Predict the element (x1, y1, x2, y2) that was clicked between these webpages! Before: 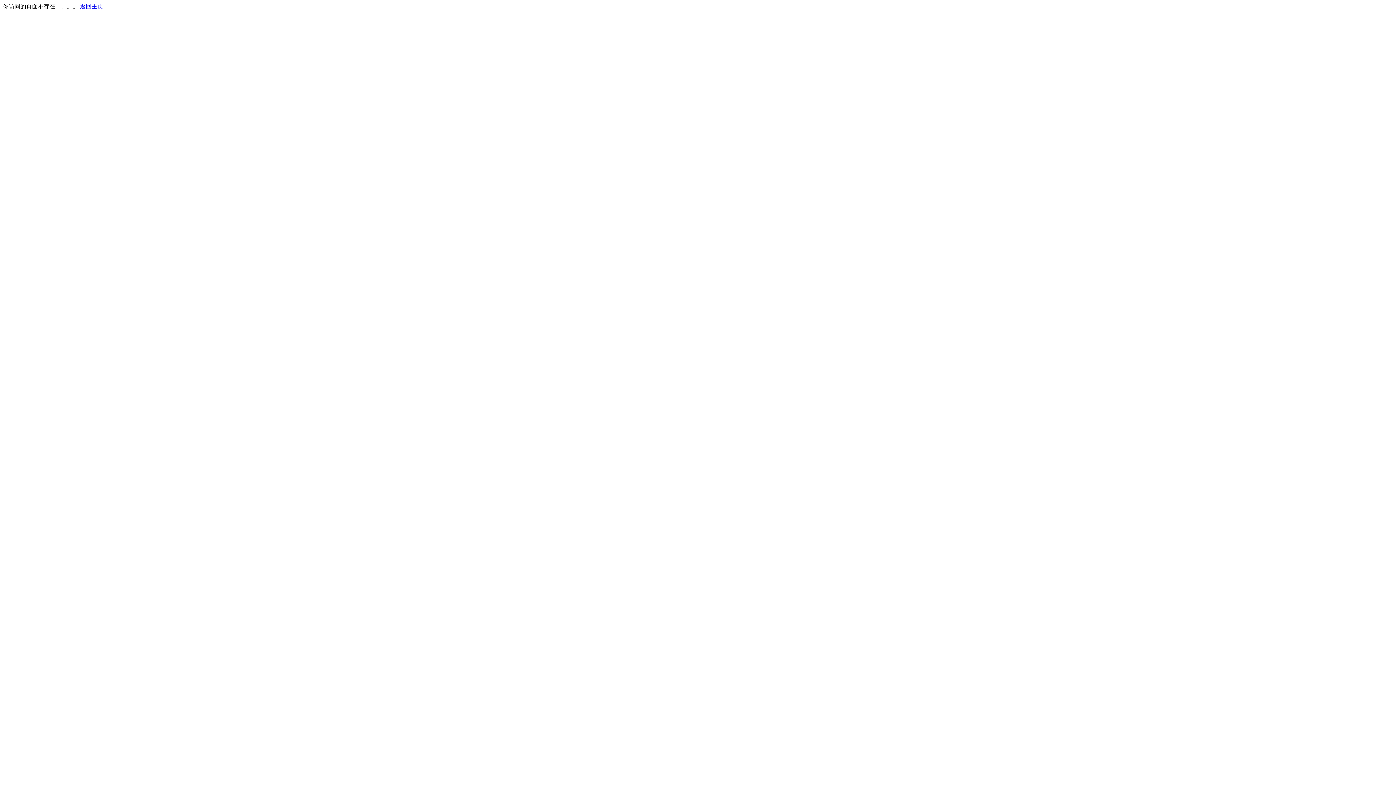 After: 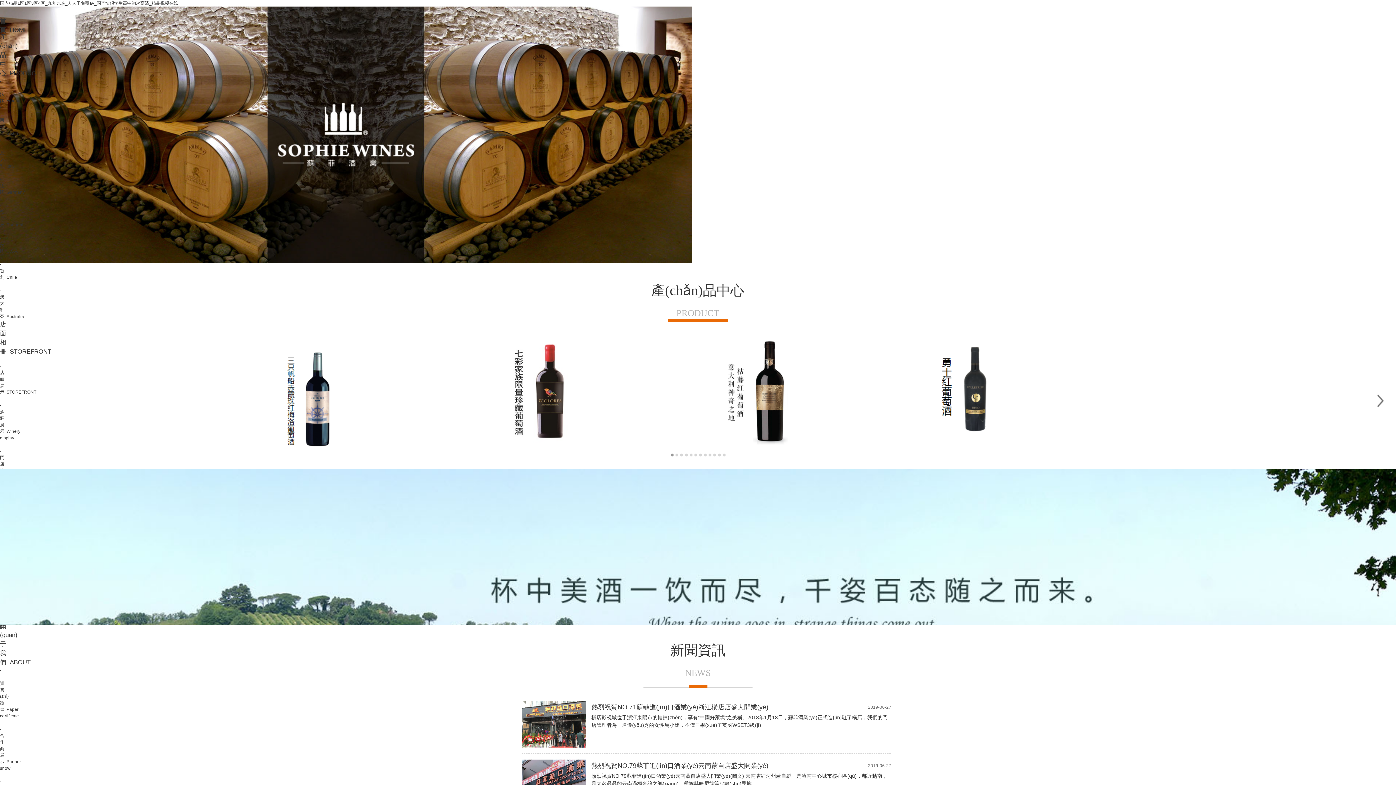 Action: label: 返回主页 bbox: (80, 3, 103, 9)